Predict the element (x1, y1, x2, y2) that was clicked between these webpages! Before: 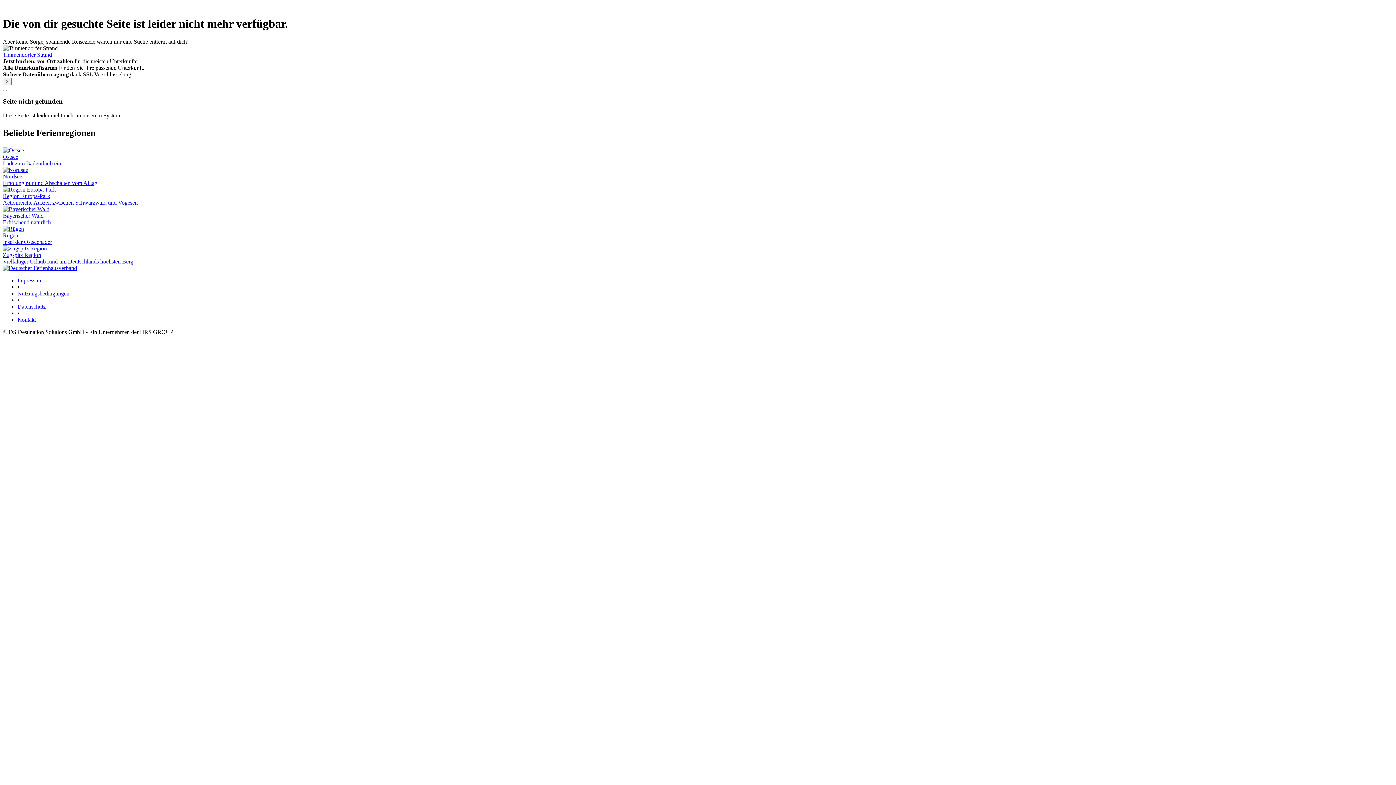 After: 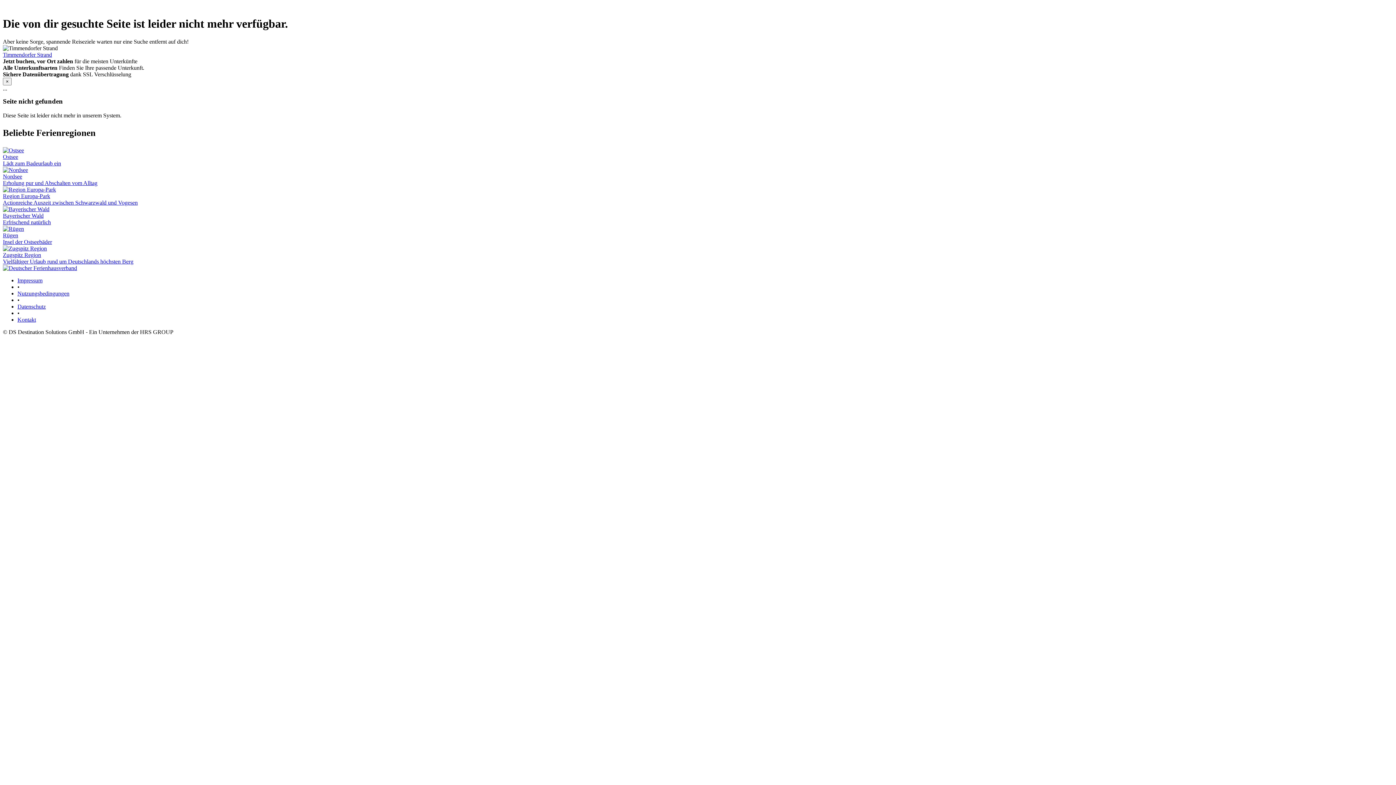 Action: label: Timmendorfer Strand bbox: (2, 51, 52, 57)